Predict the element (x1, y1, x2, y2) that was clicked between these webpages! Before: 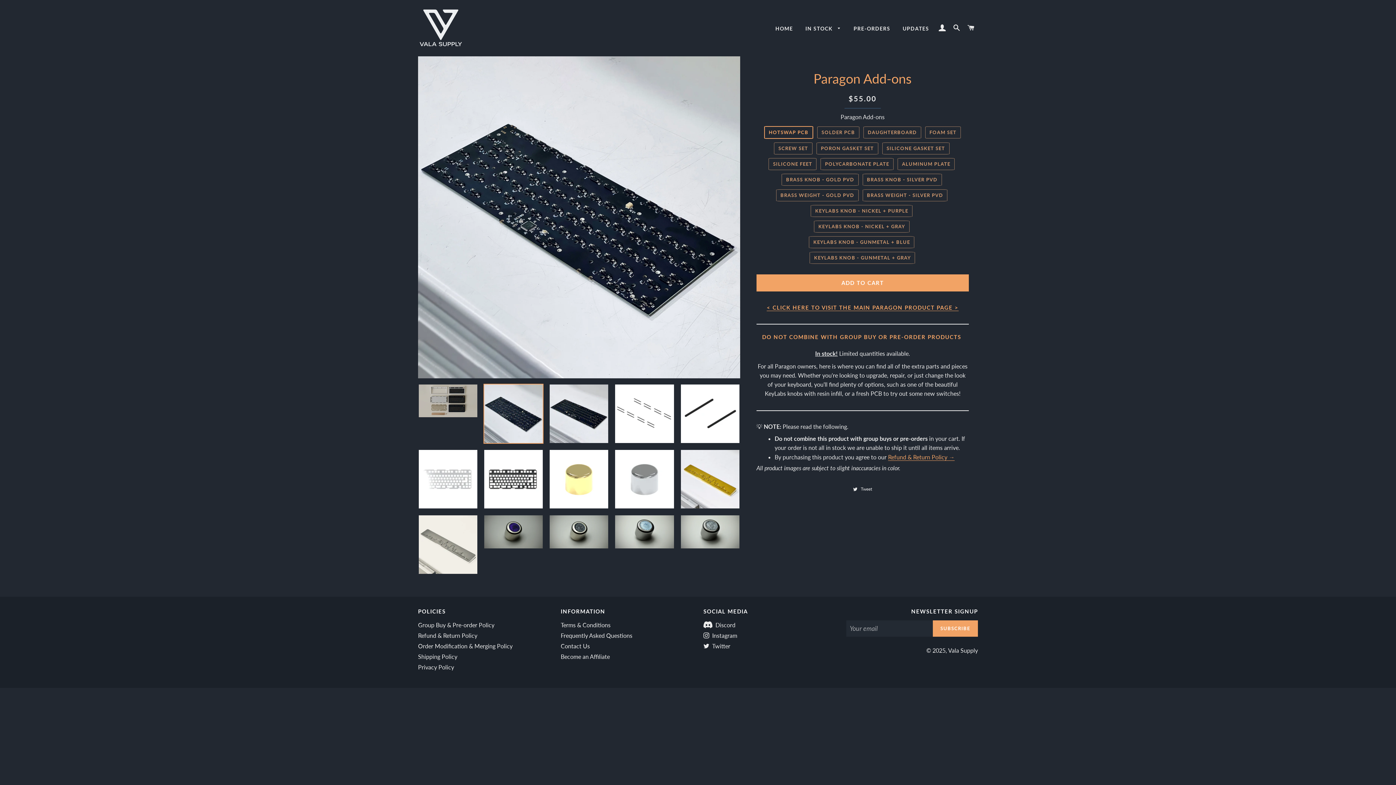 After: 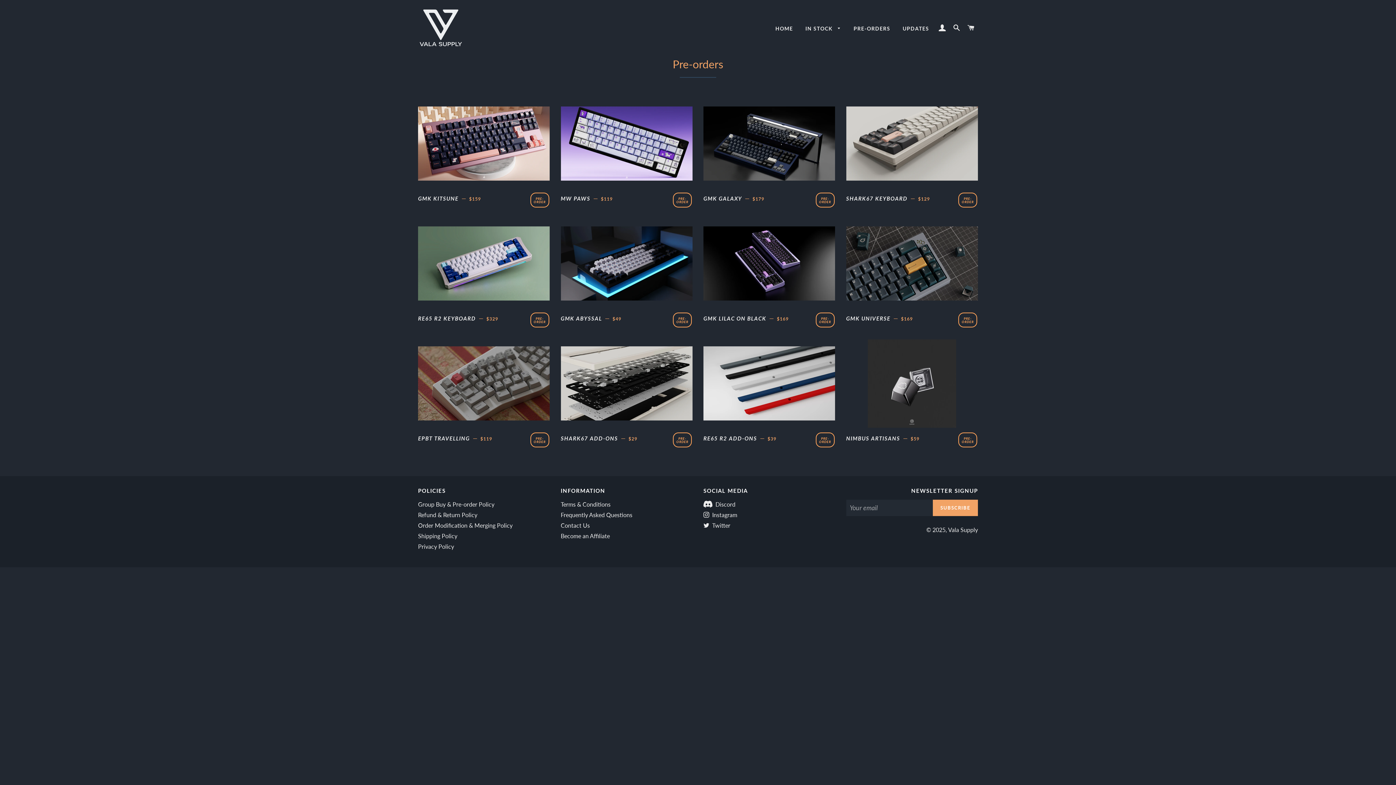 Action: bbox: (848, 19, 895, 37) label: PRE-ORDERS